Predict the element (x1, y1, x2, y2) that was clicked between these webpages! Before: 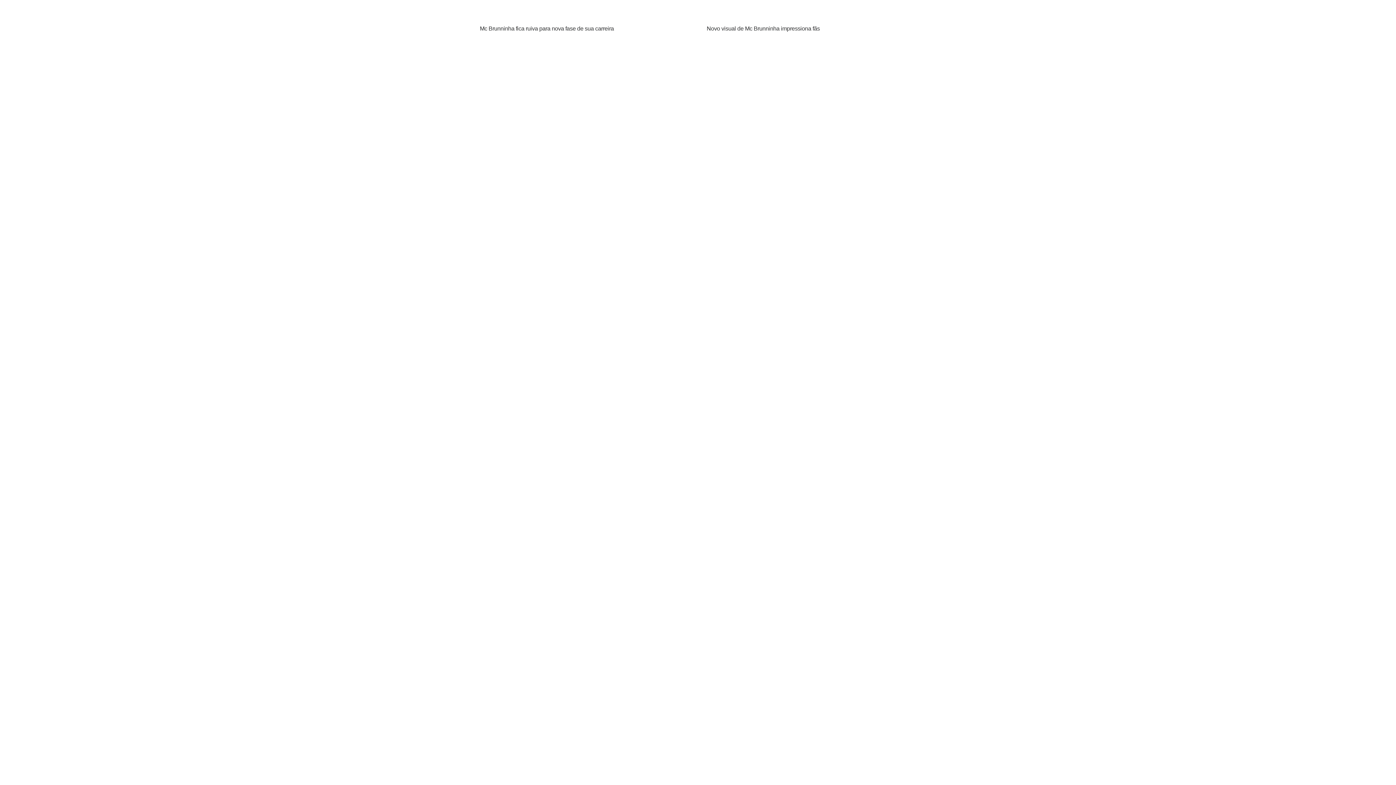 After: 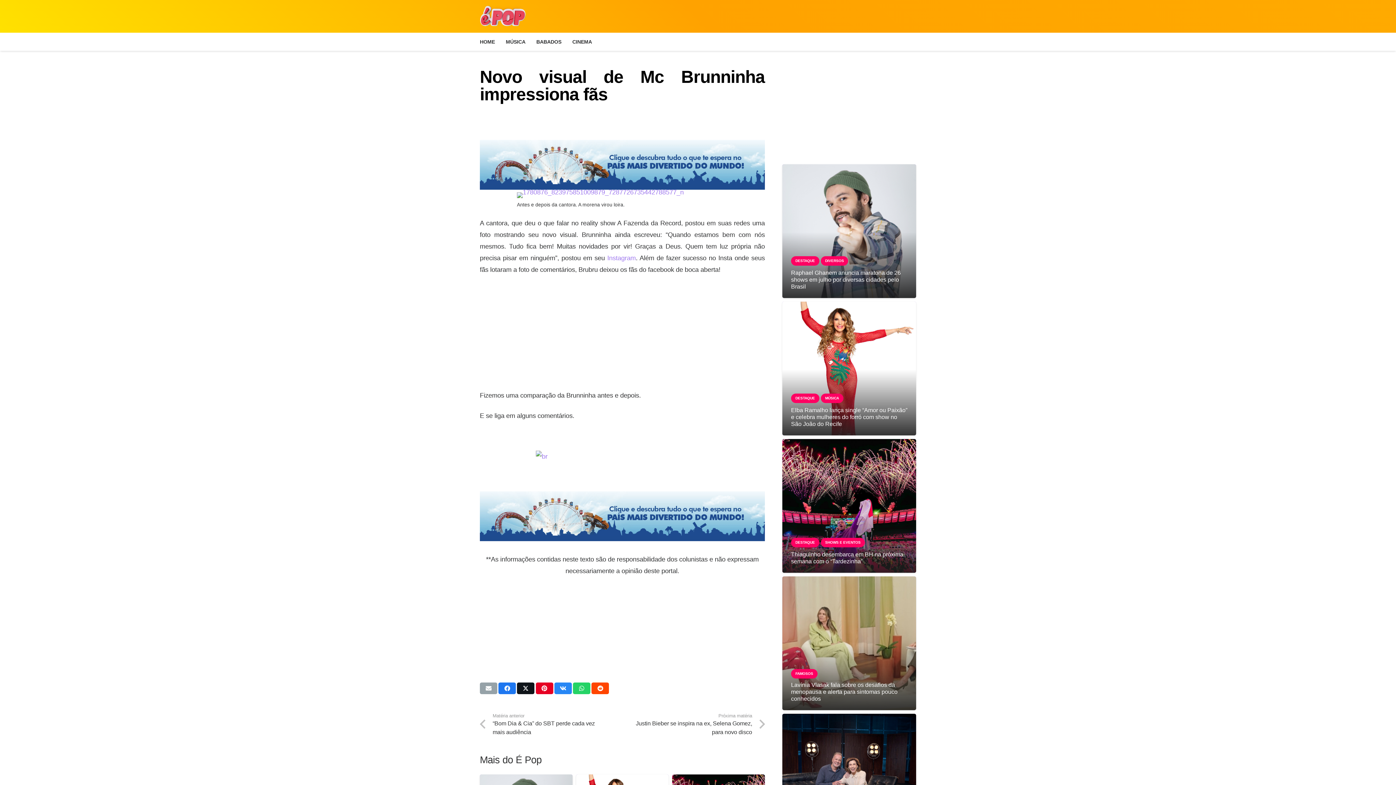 Action: bbox: (706, 25, 820, 31) label: Novo visual de Mc Brunninha impressiona fãs